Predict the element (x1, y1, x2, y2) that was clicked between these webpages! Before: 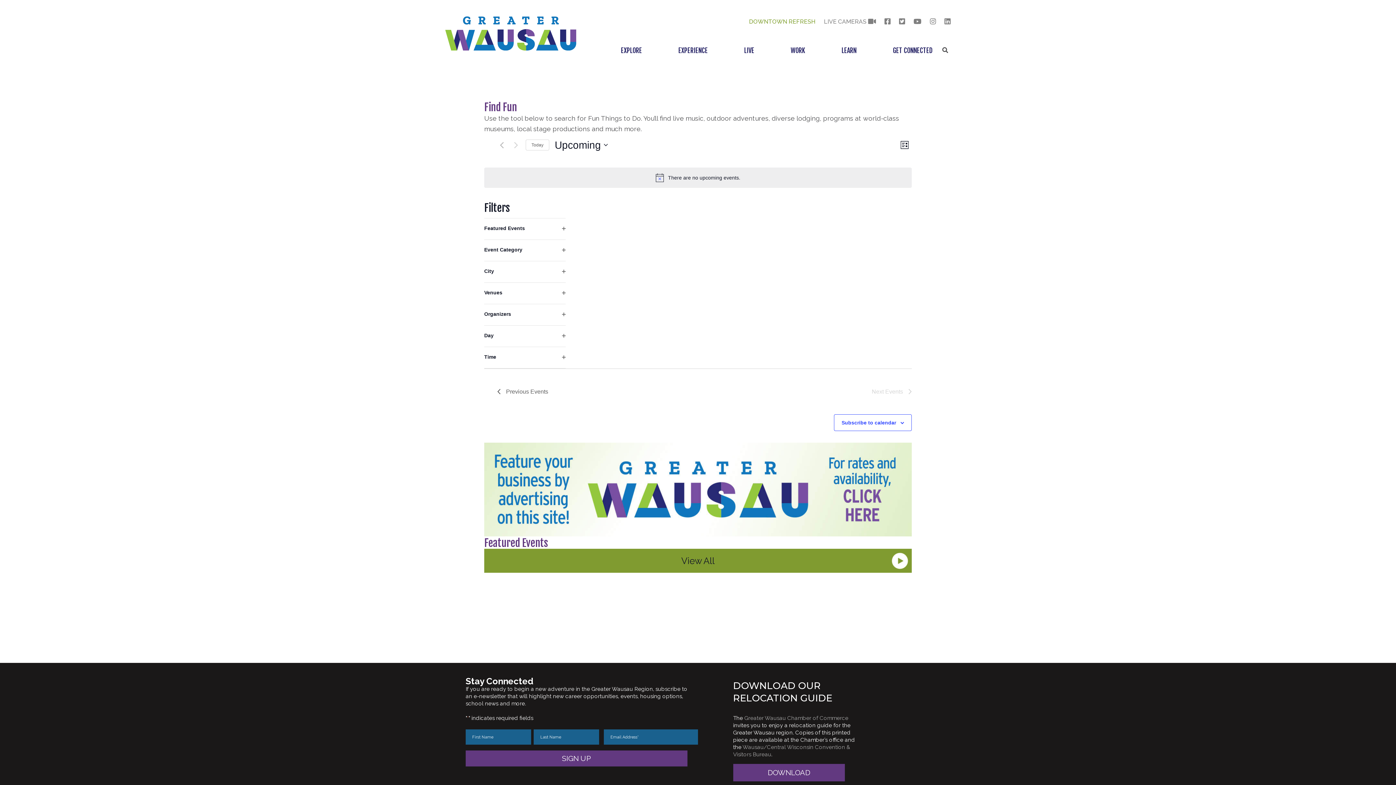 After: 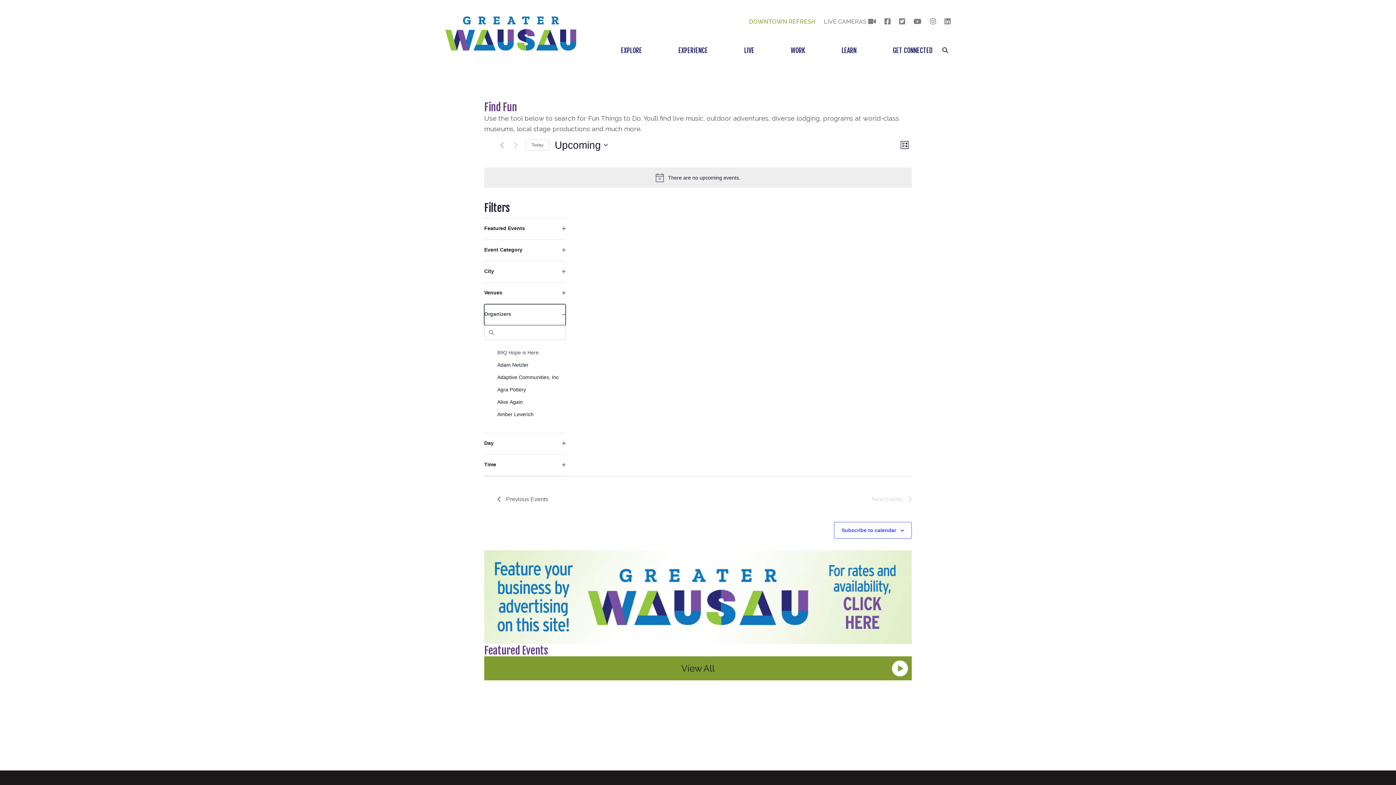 Action: bbox: (484, 304, 565, 325) label: Organizers
Open filter